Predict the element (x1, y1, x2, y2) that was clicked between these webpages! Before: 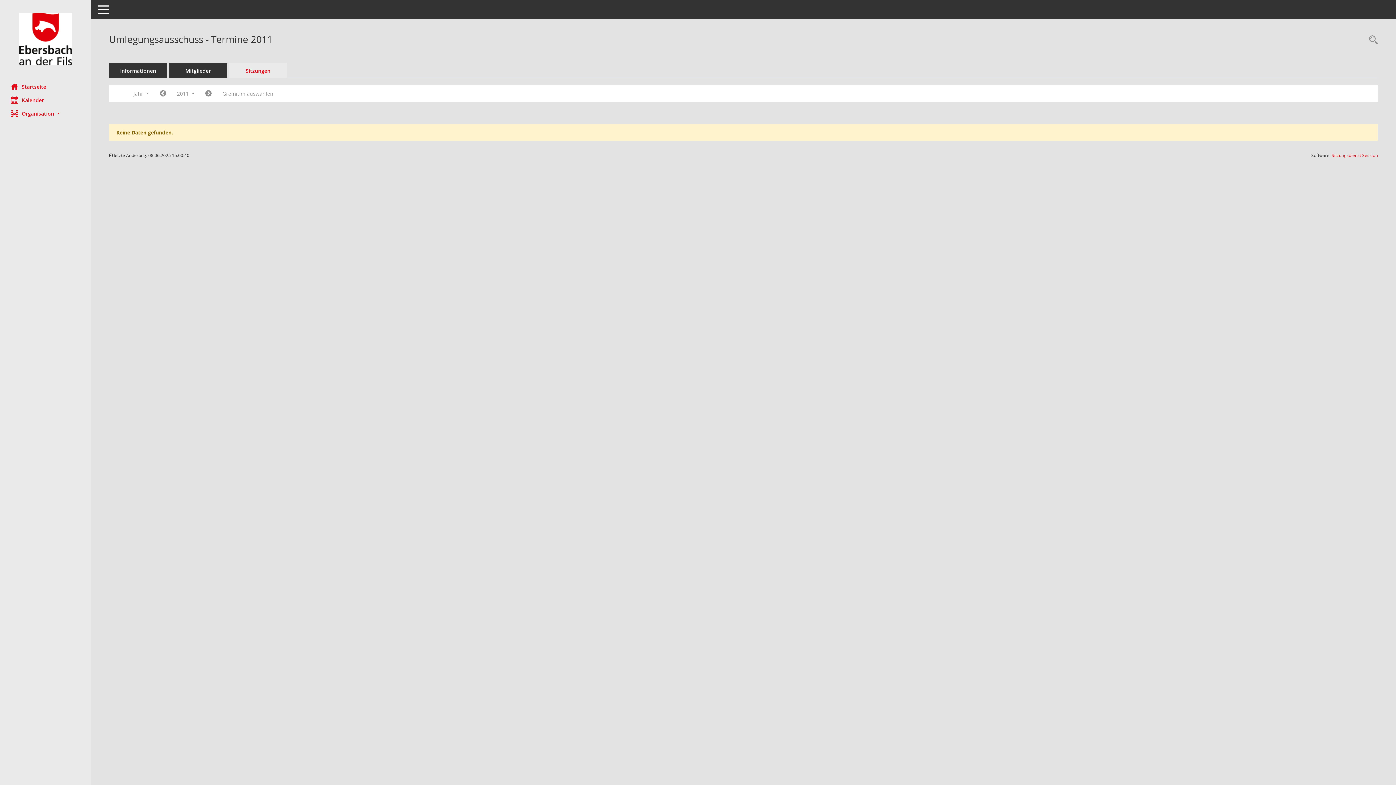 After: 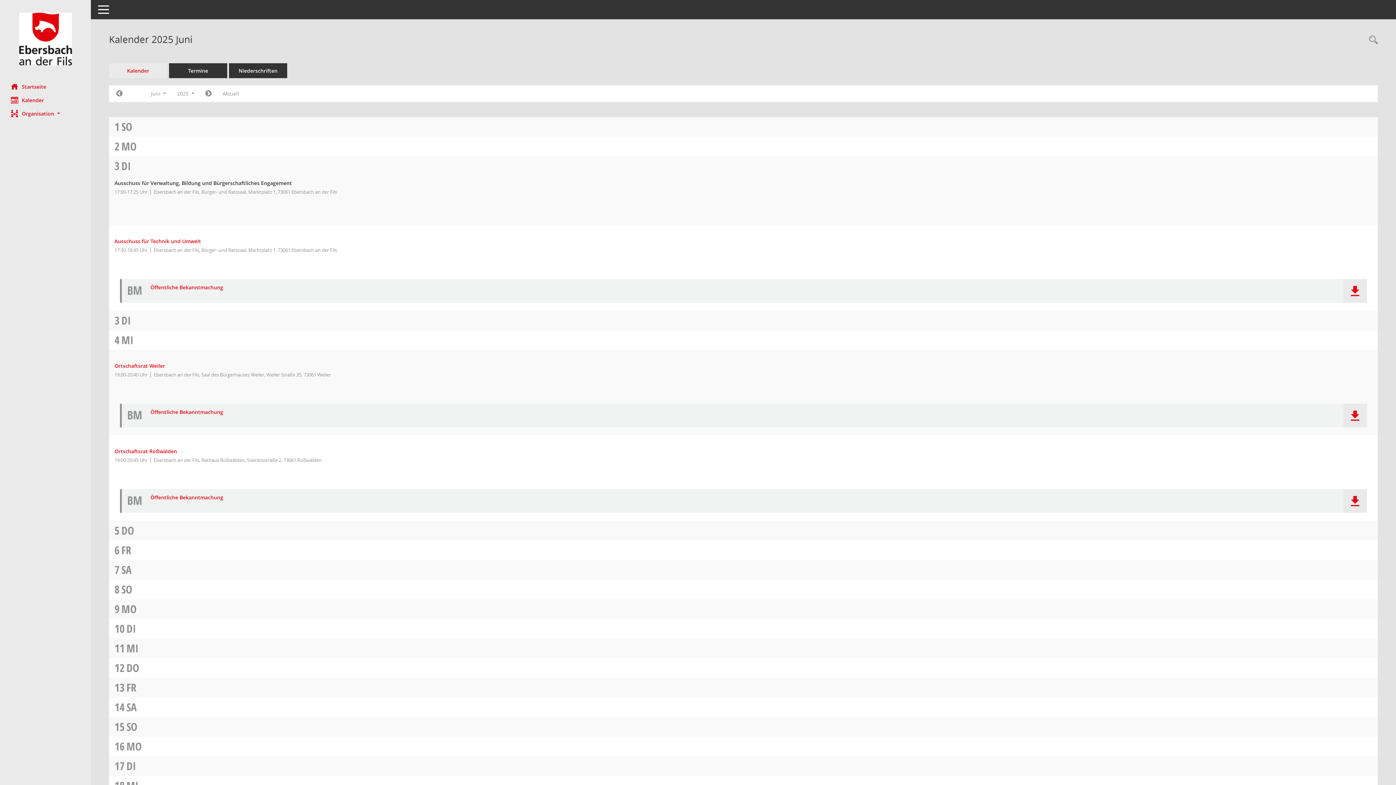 Action: label: Diese Seite enthält eine kalendarische Übersicht der Sitzungstermine für einen Monat. bbox: (0, 93, 90, 106)